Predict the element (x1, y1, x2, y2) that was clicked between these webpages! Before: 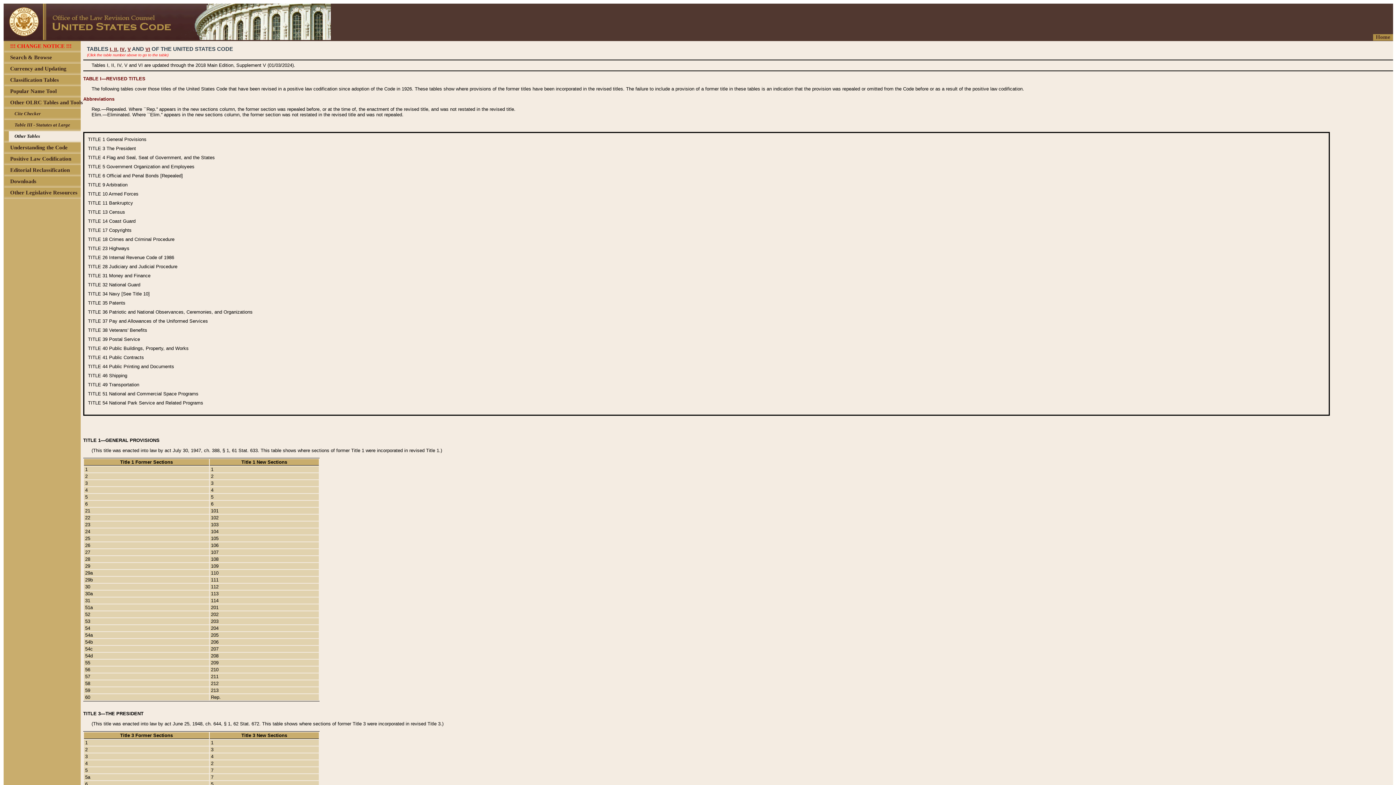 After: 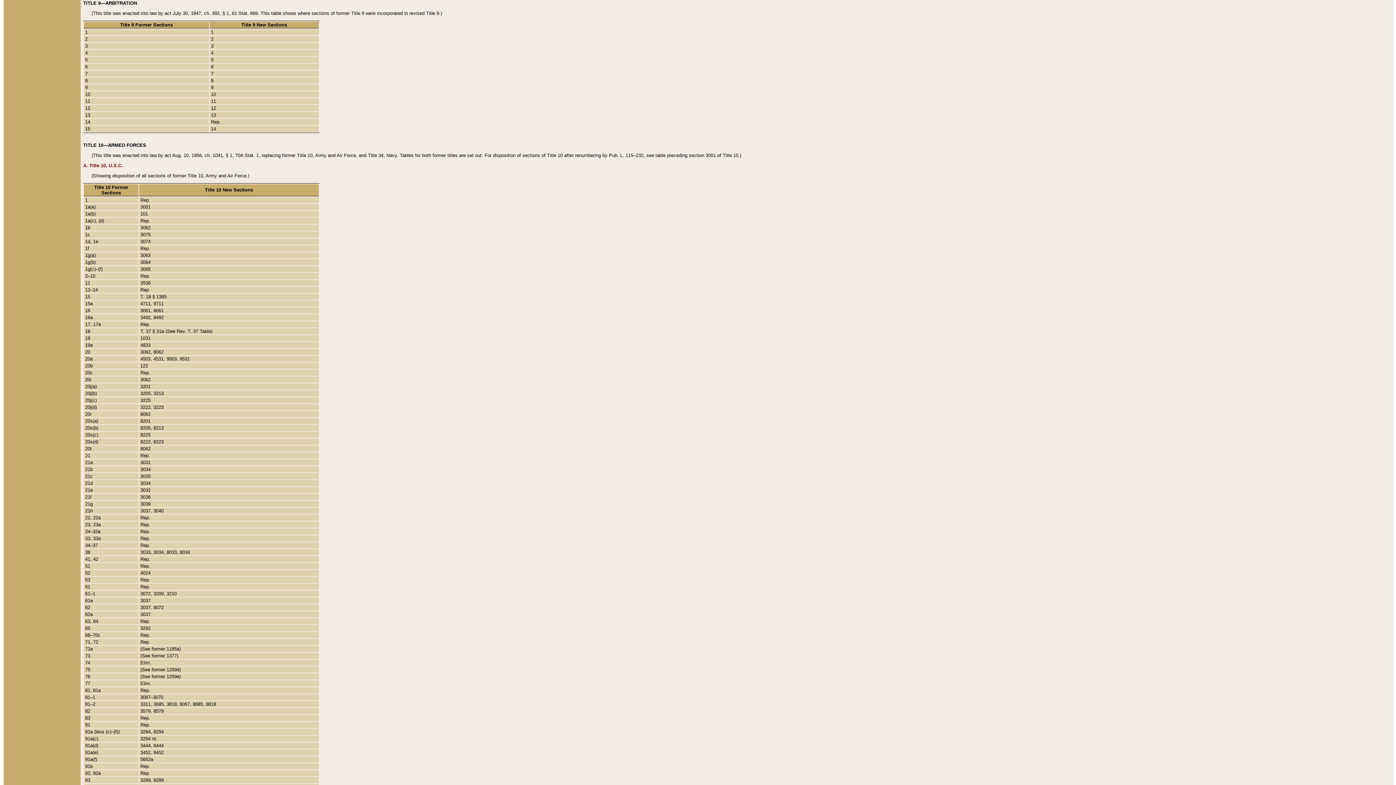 Action: label: TITLE 9 bbox: (88, 182, 105, 187)